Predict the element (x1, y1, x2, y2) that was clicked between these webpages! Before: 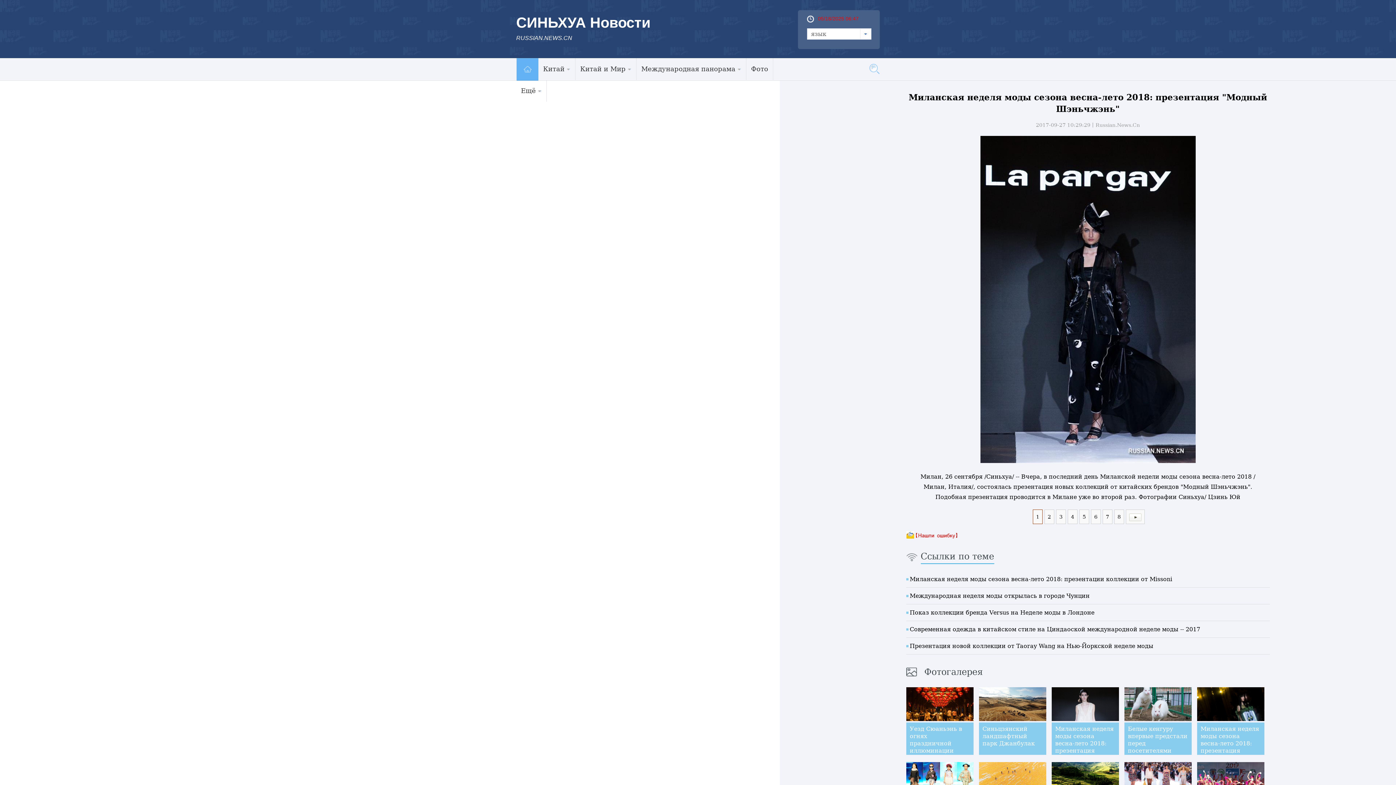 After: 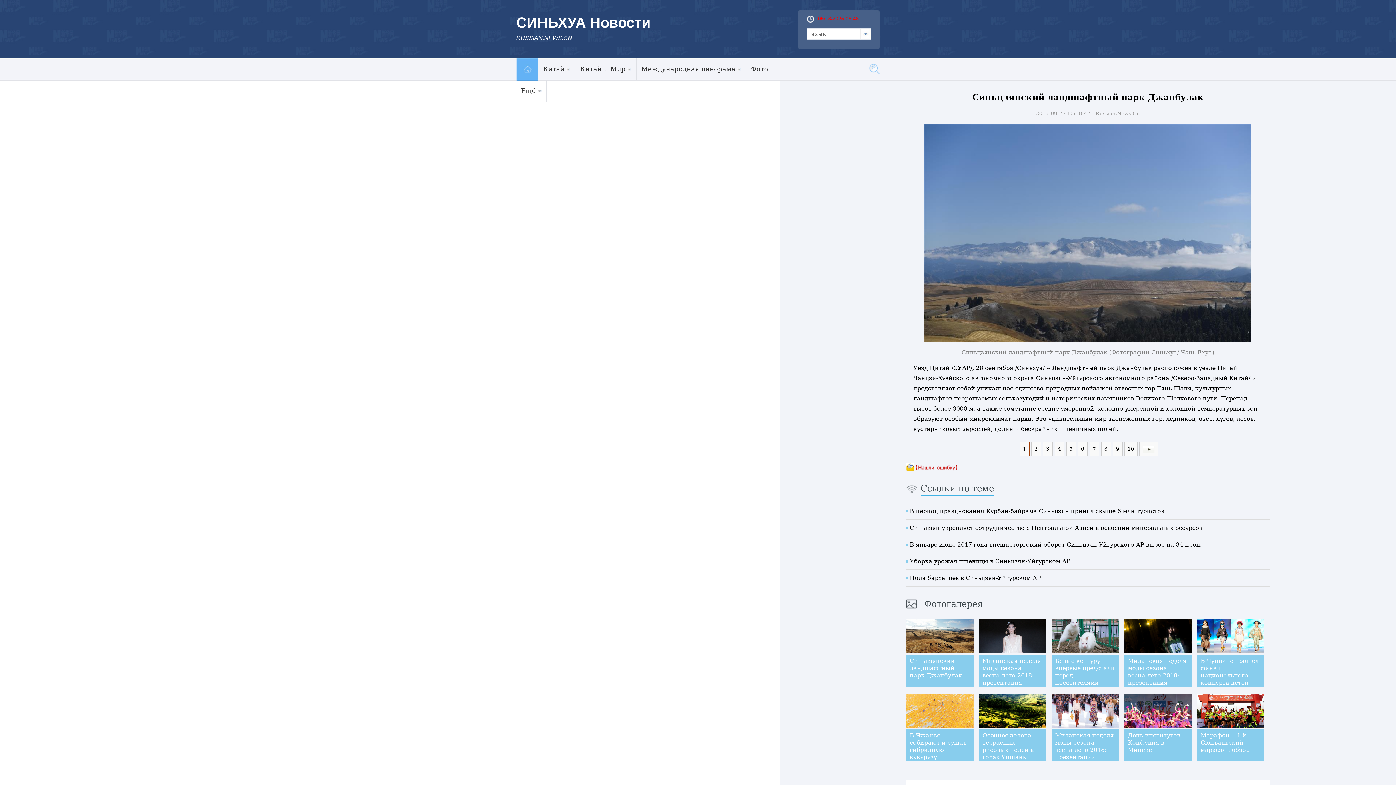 Action: bbox: (979, 715, 1046, 722)